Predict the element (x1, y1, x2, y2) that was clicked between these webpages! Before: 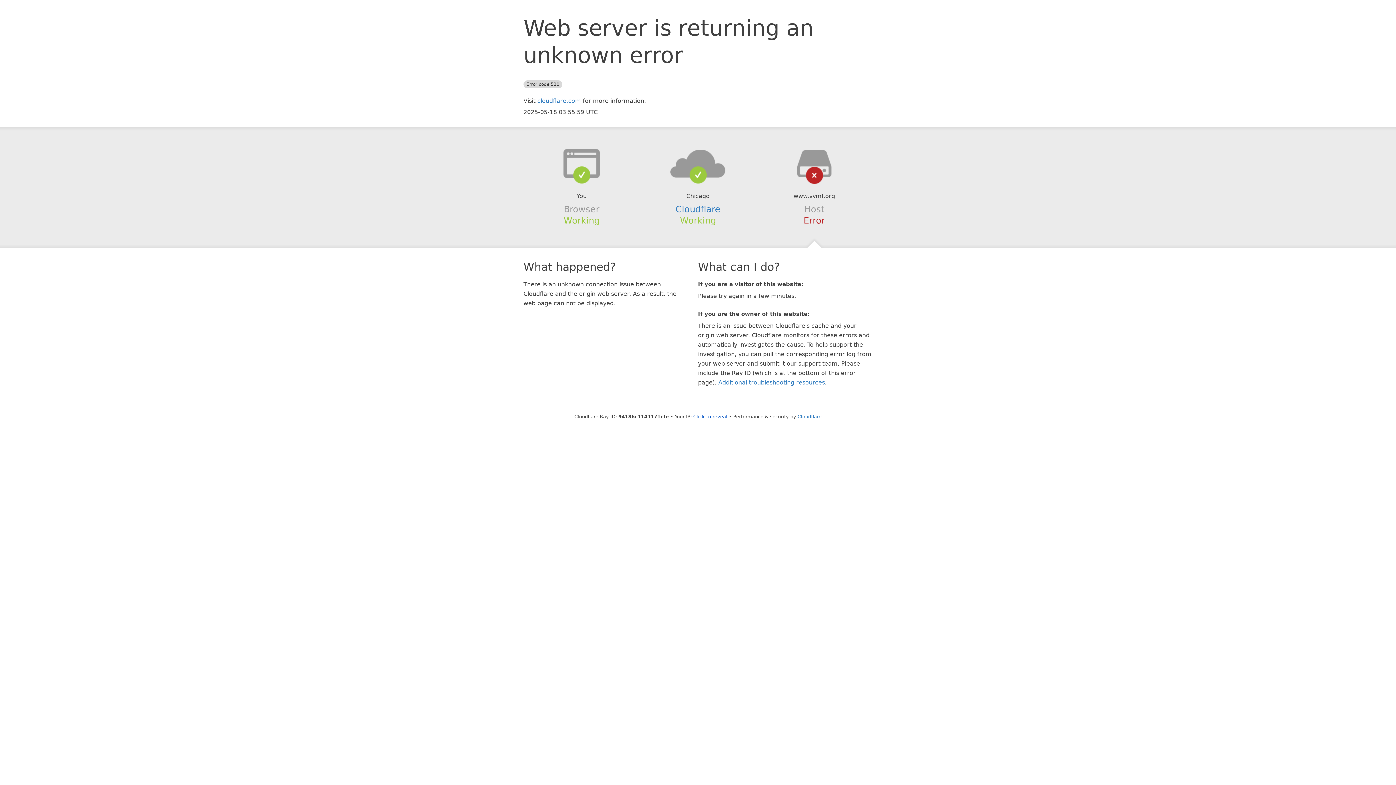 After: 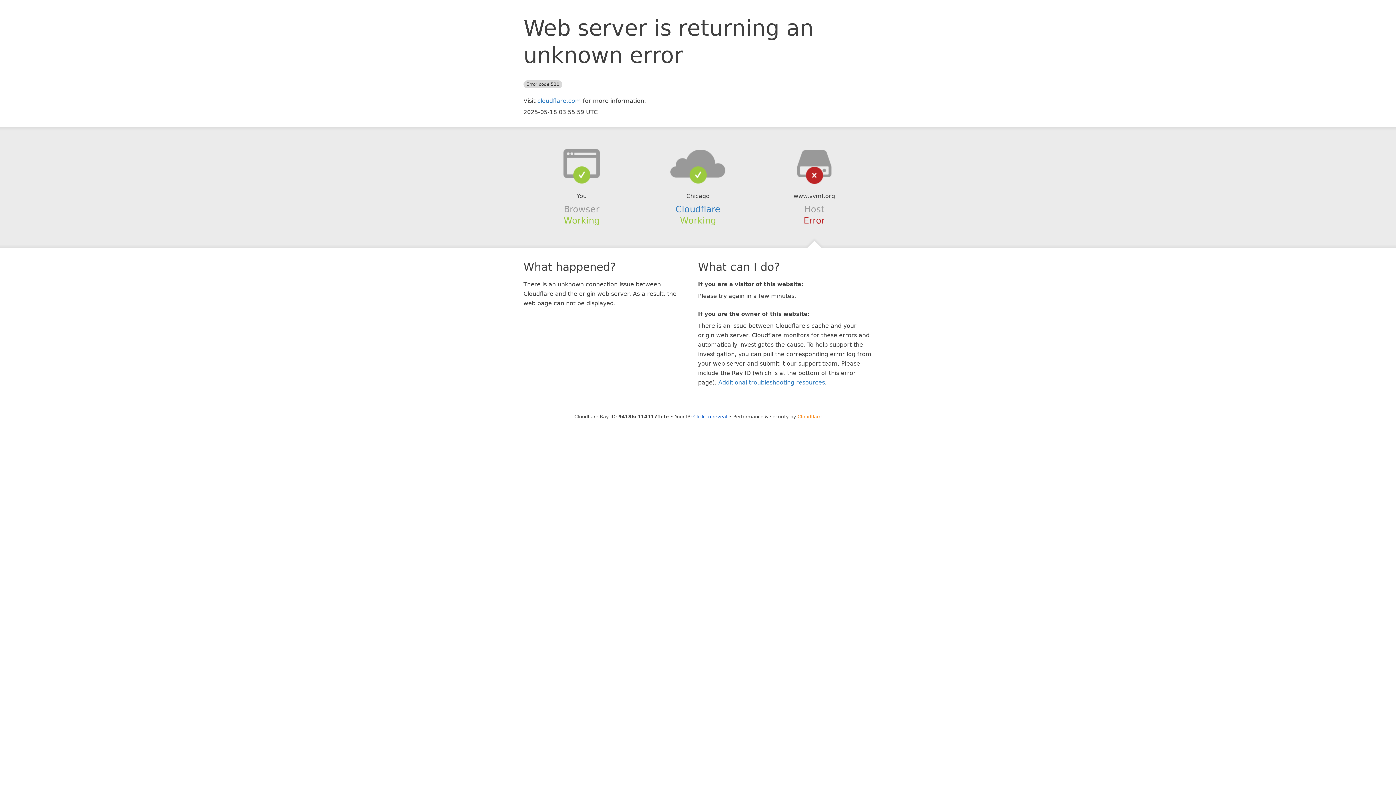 Action: bbox: (797, 414, 821, 419) label: Cloudflare